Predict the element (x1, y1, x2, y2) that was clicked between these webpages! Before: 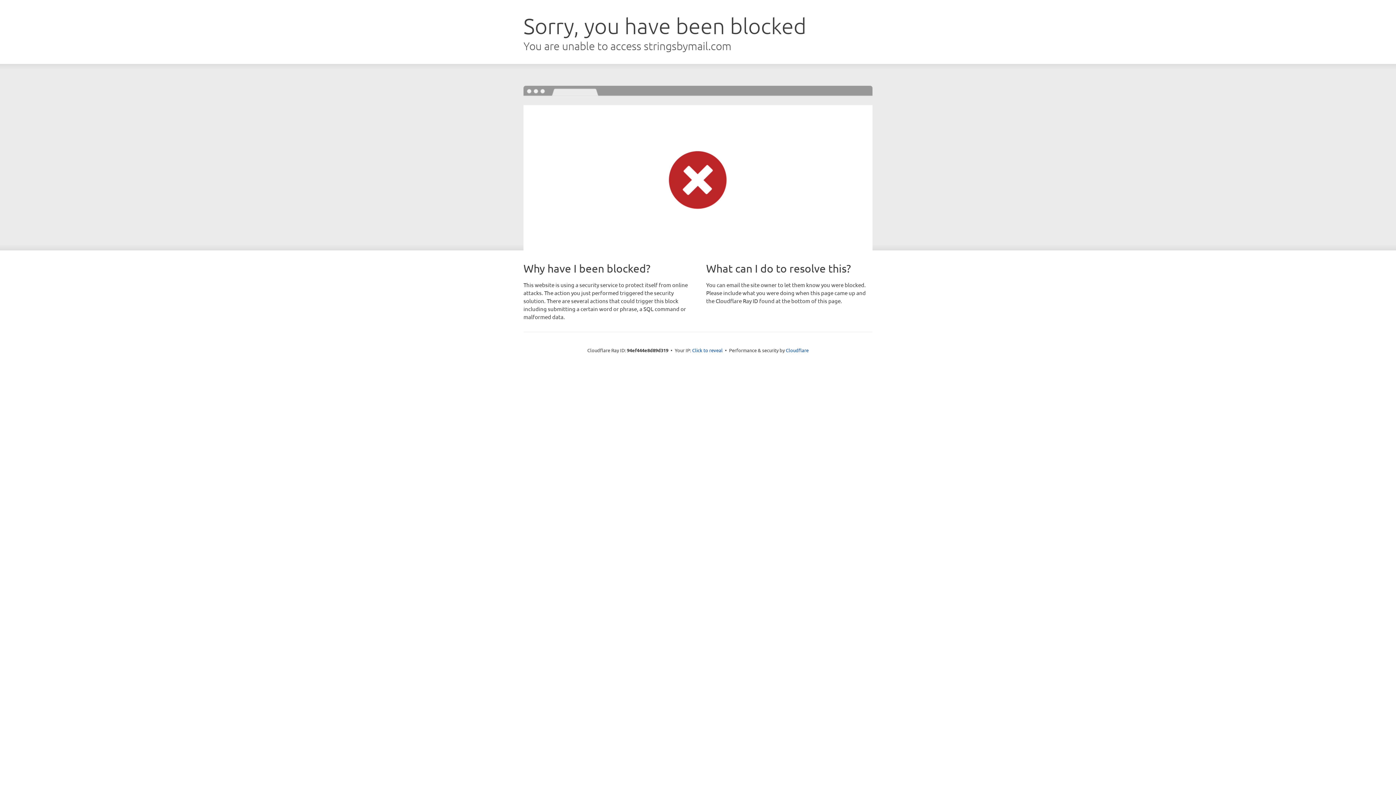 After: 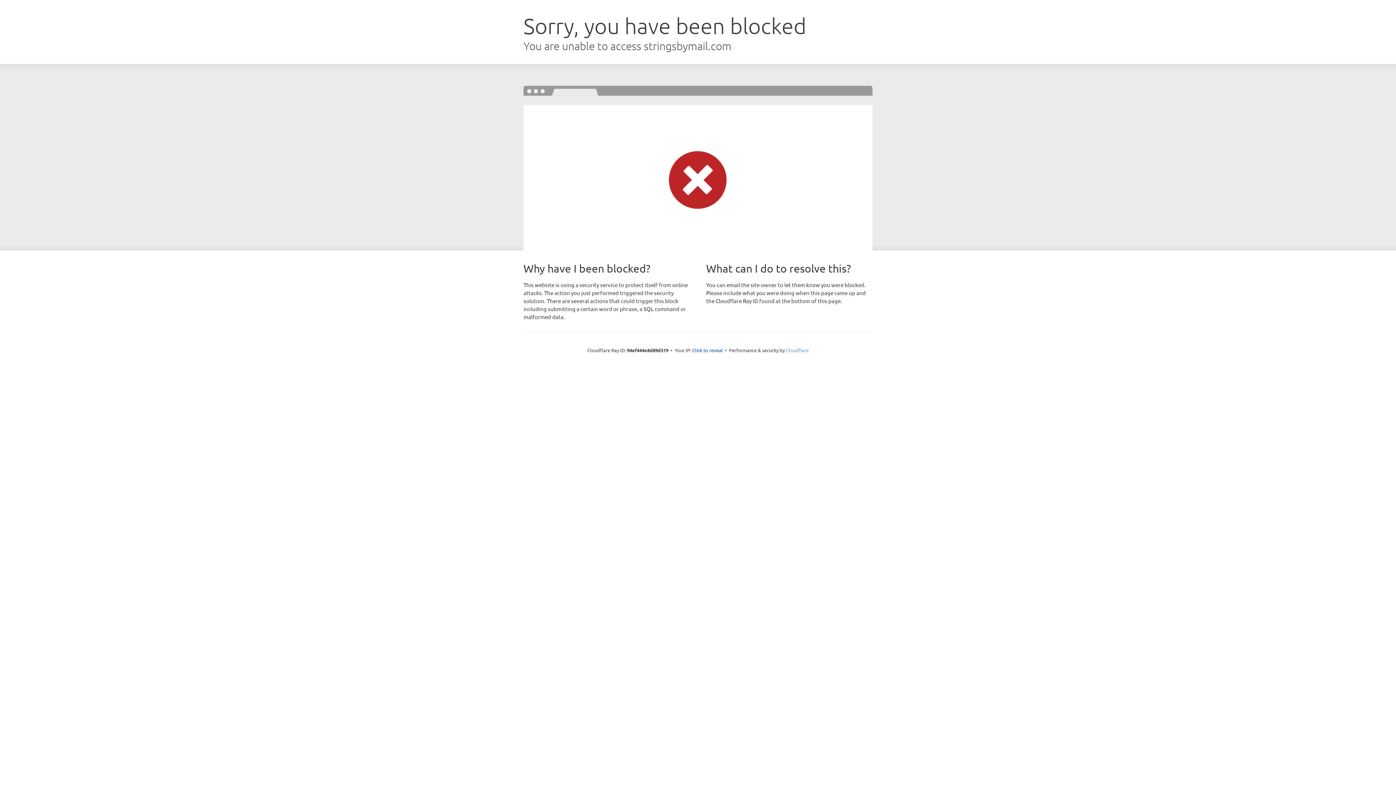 Action: bbox: (786, 347, 808, 353) label: Cloudflare